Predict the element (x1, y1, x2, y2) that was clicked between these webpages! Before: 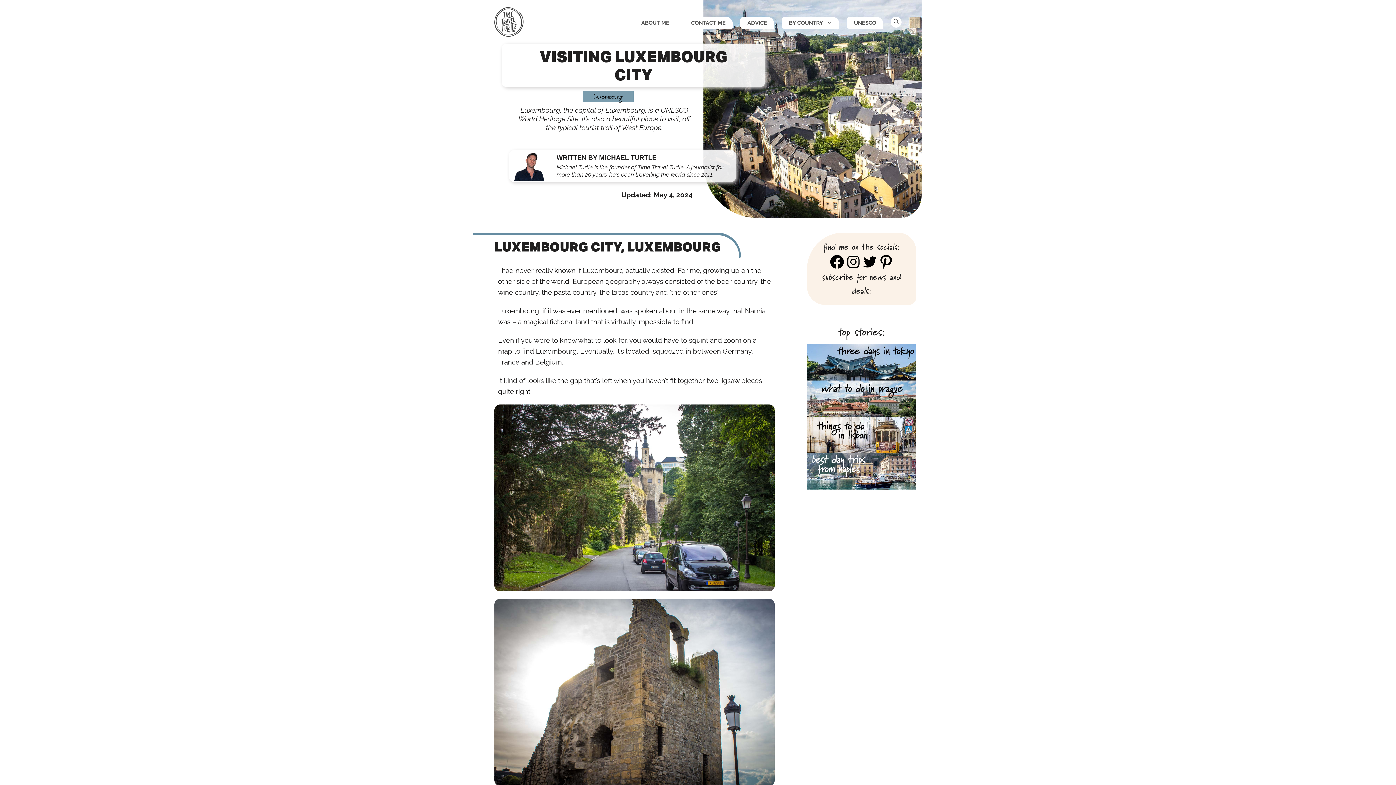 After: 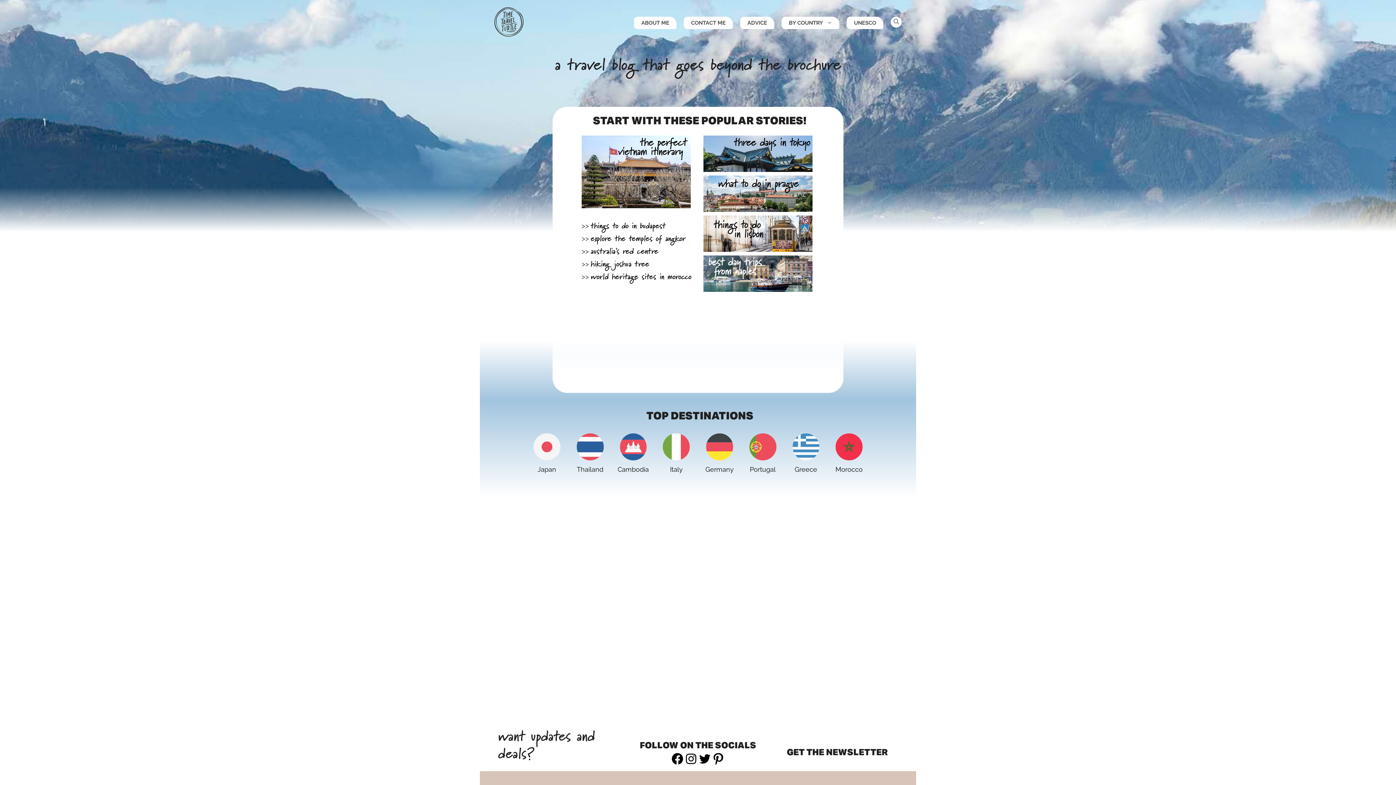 Action: bbox: (494, 17, 523, 25)